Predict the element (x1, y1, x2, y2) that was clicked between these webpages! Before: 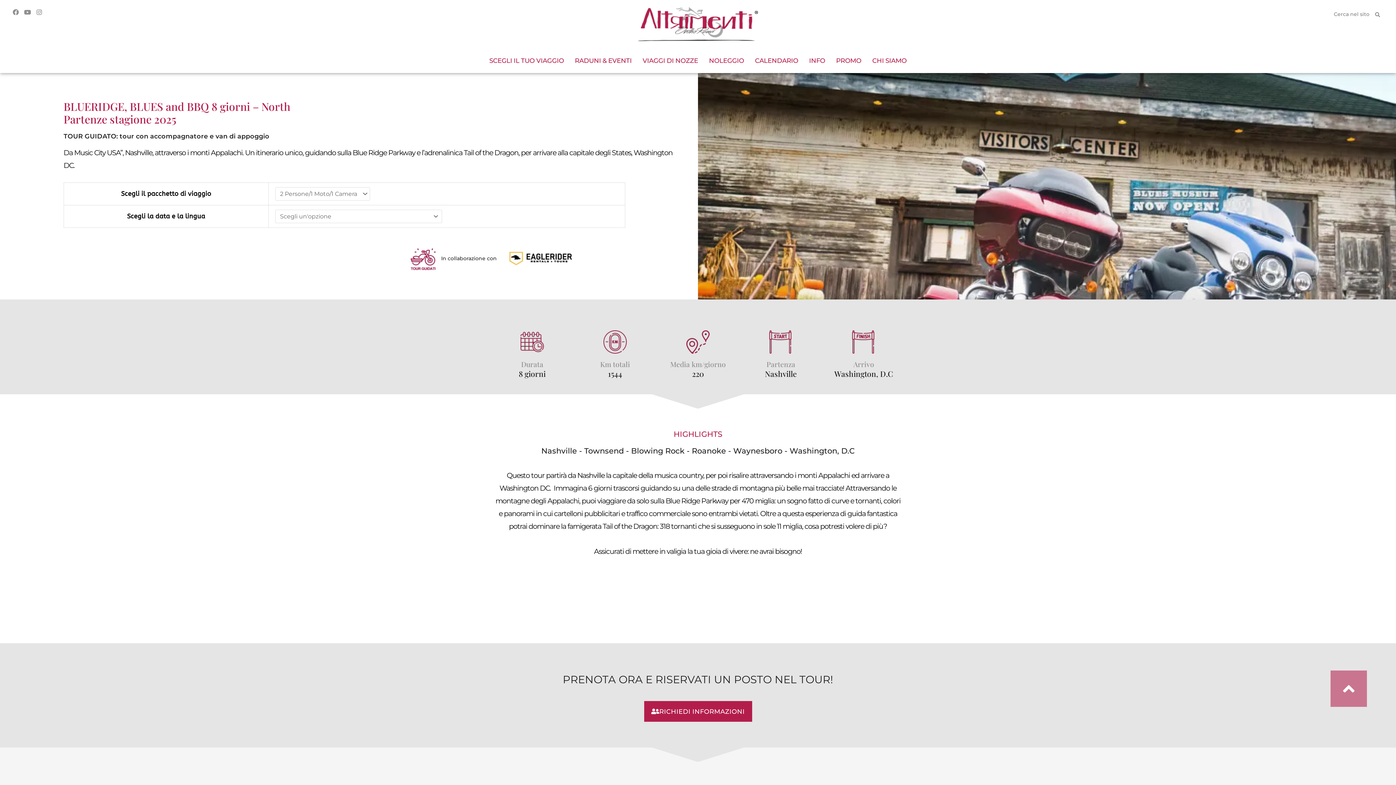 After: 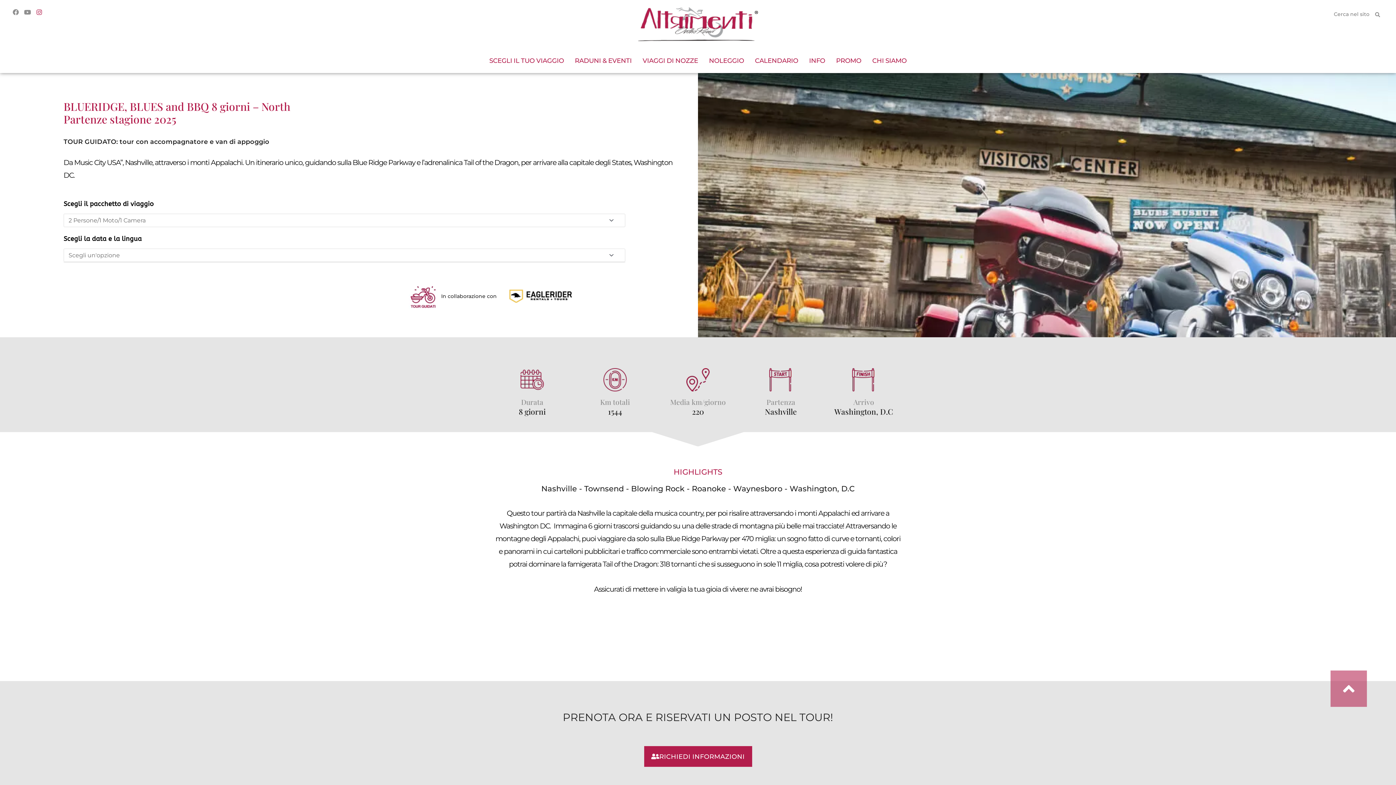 Action: label: Instagram bbox: (34, 7, 44, 17)